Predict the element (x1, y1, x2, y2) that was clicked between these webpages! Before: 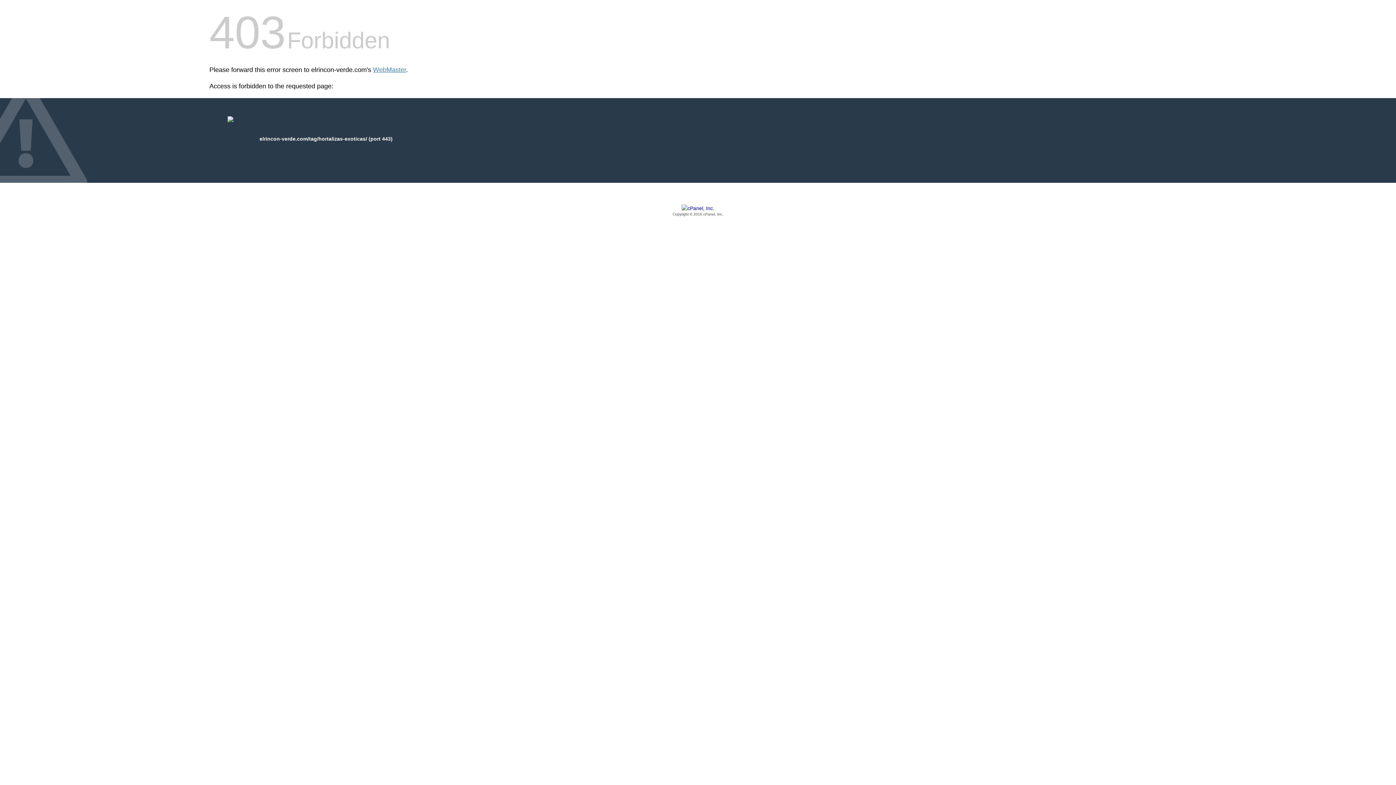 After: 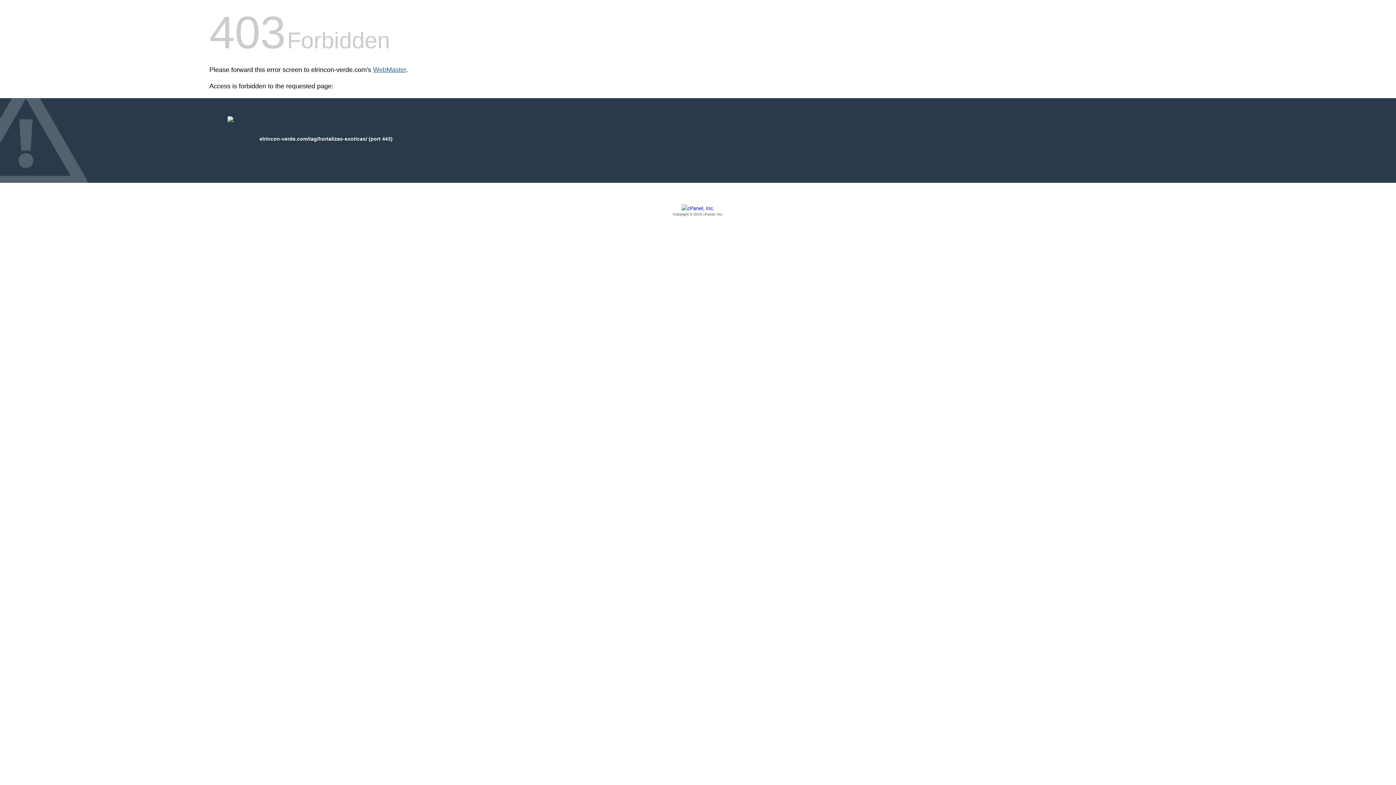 Action: label: WebMaster bbox: (373, 66, 406, 73)